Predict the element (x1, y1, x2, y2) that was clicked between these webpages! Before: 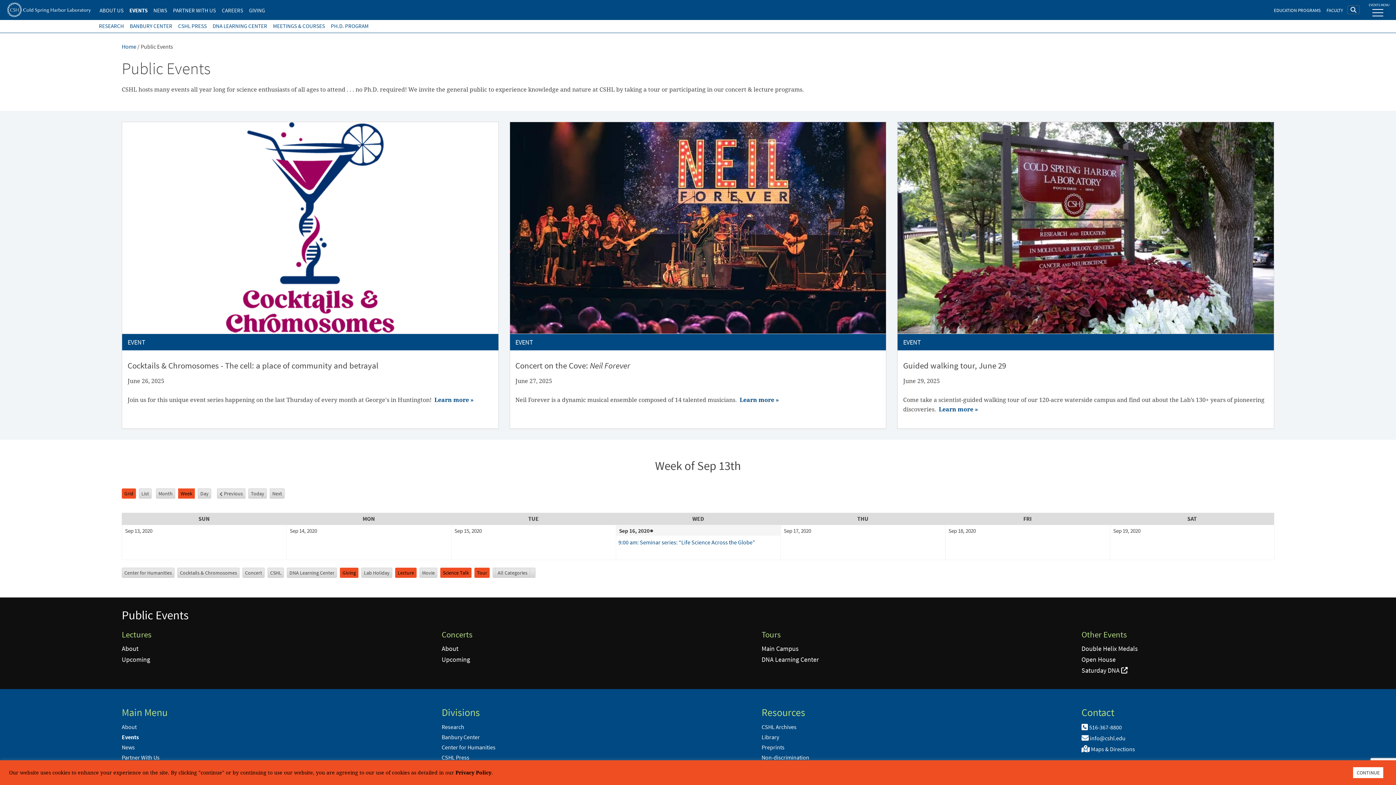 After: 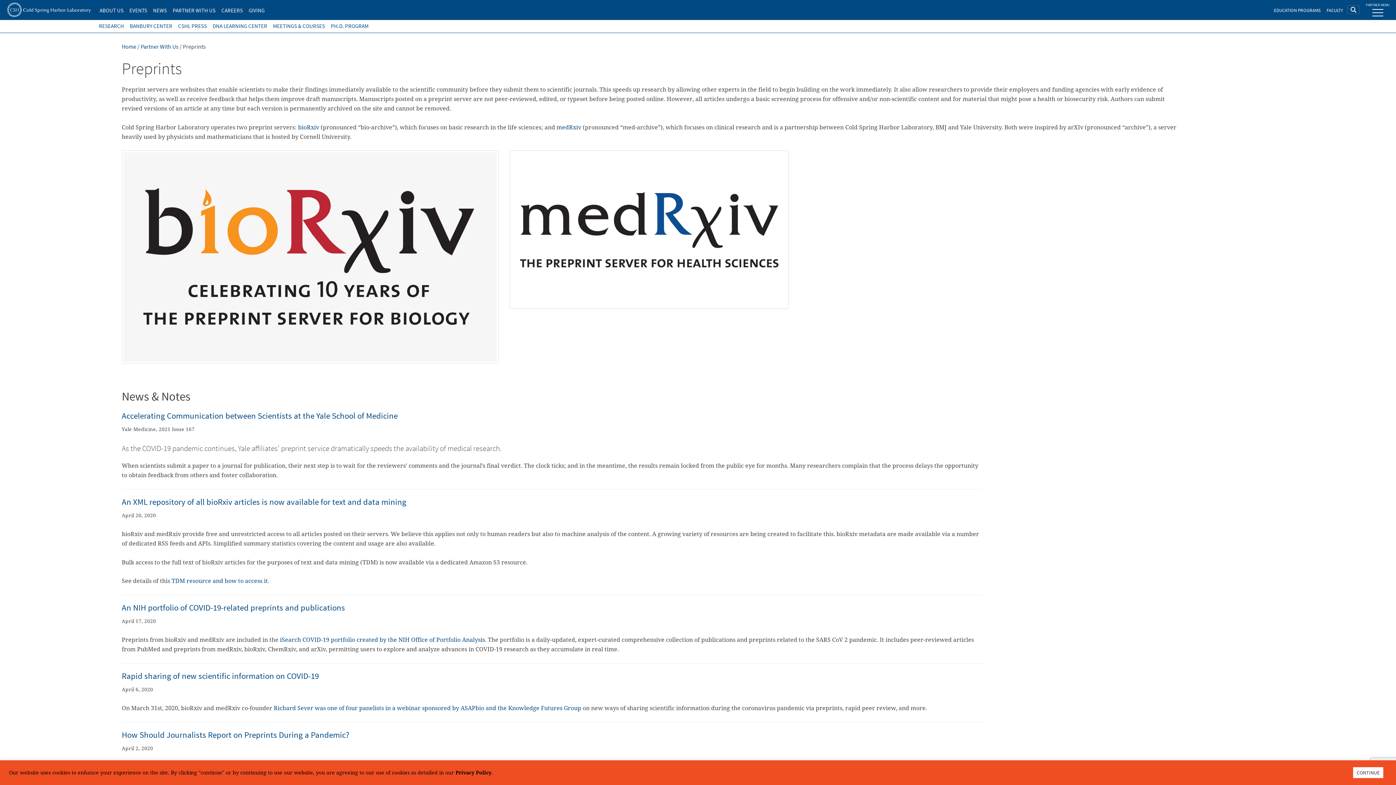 Action: bbox: (761, 743, 784, 751) label: Preprints